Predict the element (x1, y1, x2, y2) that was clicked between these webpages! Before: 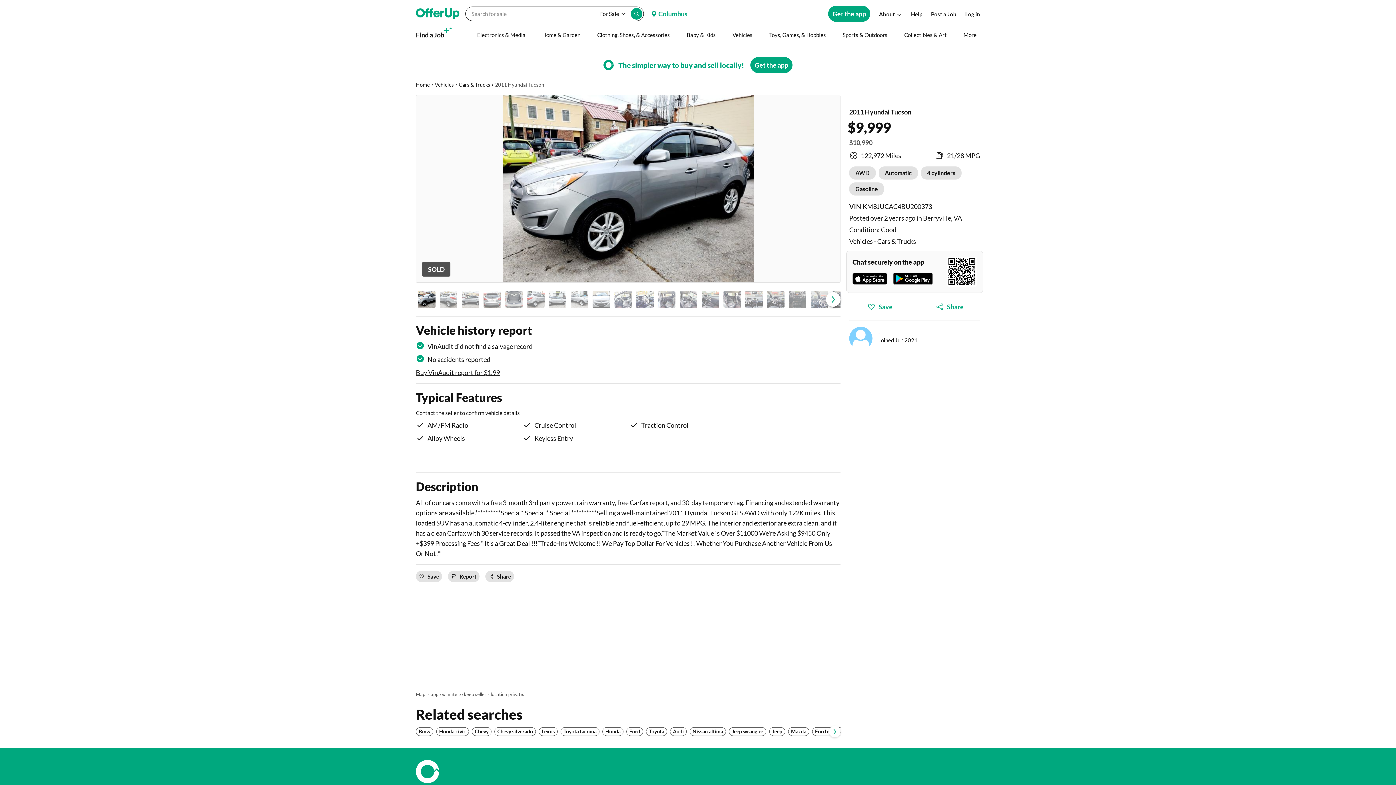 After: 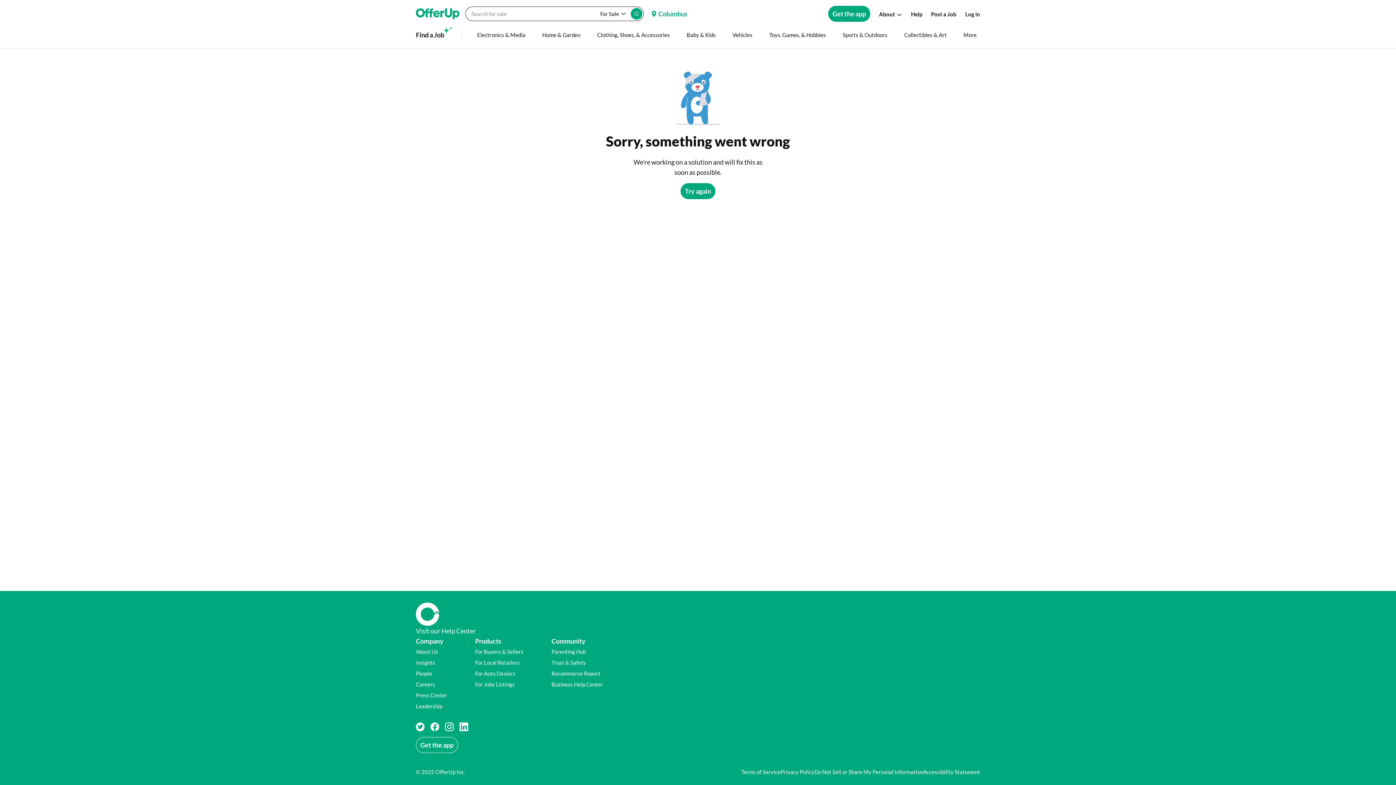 Action: bbox: (849, 327, 917, 350) label: .

Joined Jun 2021